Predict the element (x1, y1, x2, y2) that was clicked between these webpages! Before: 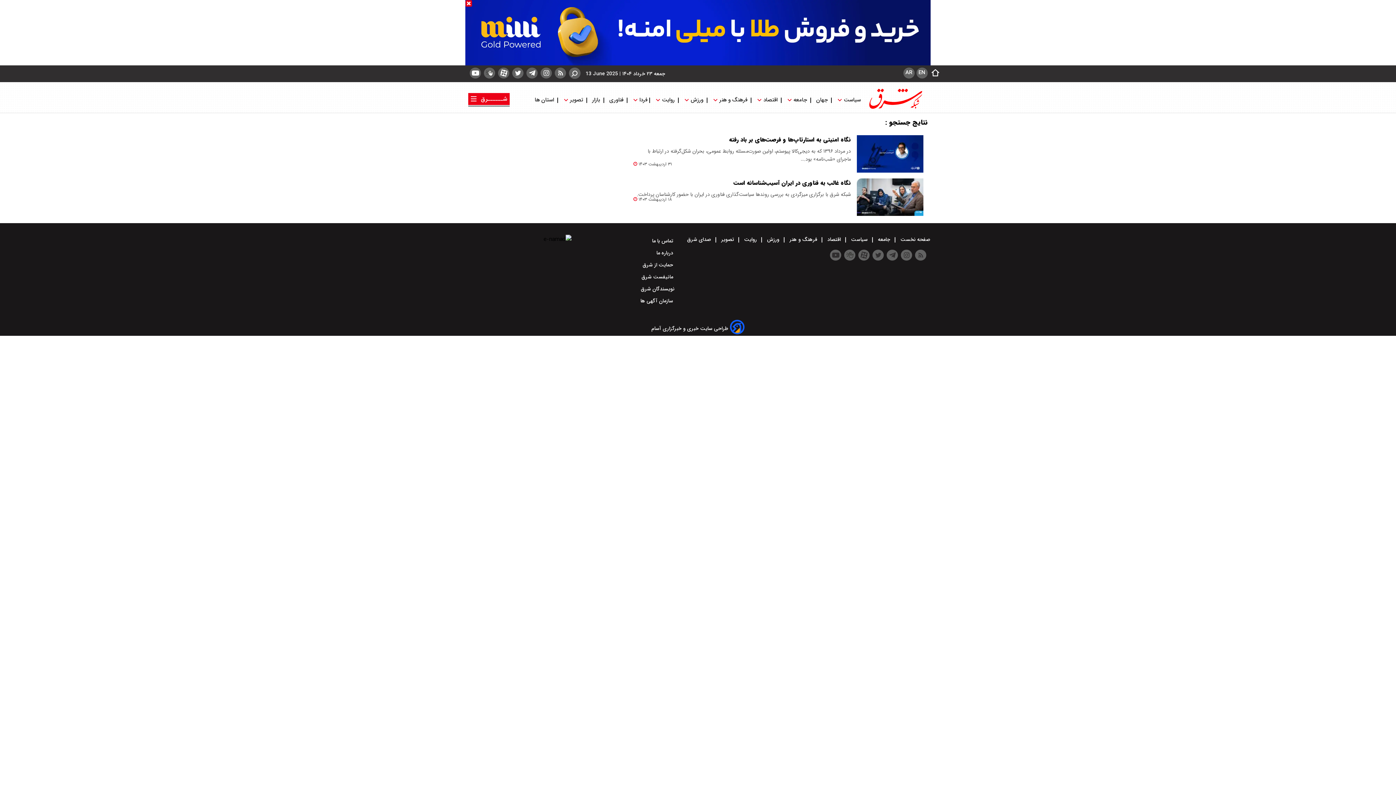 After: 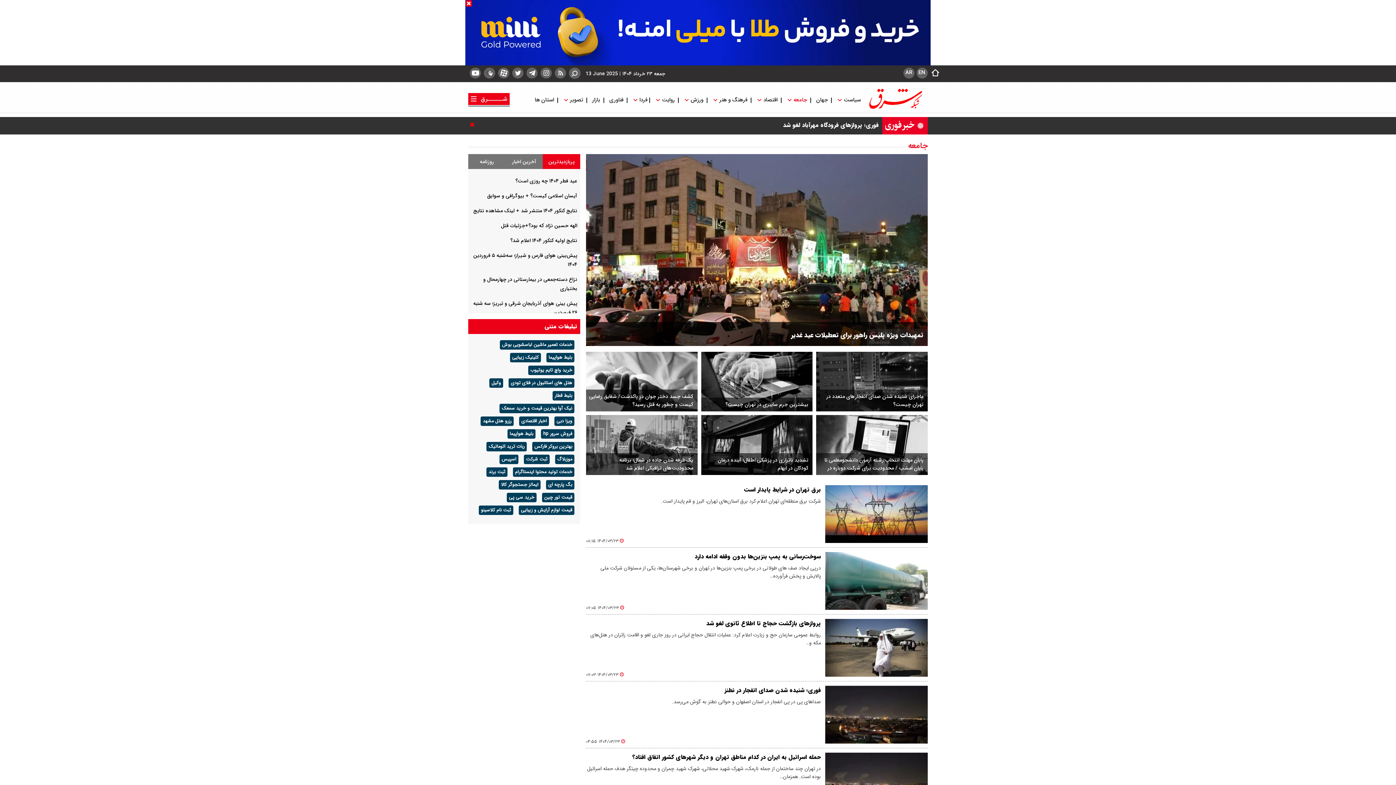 Action: label:  جامعه  bbox: (792, 92, 808, 107)